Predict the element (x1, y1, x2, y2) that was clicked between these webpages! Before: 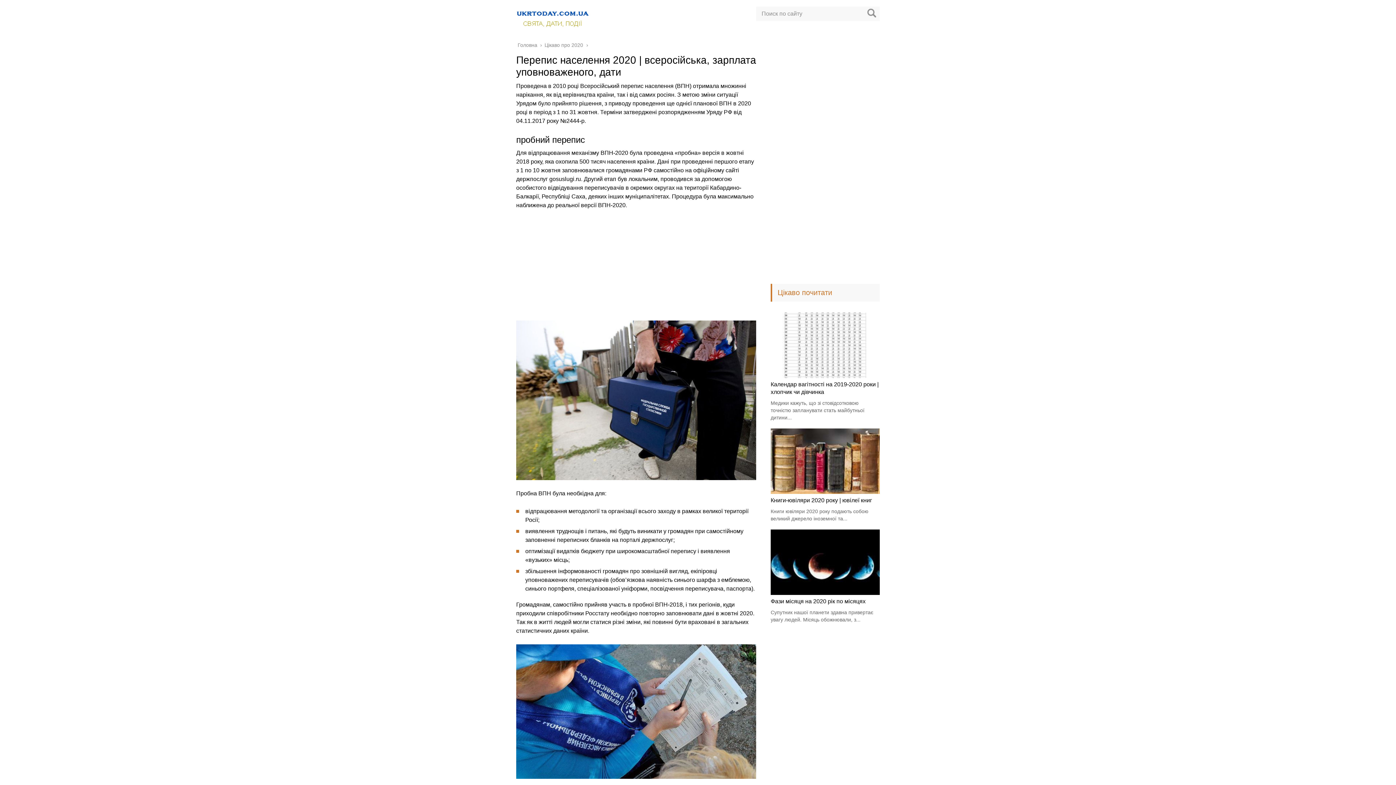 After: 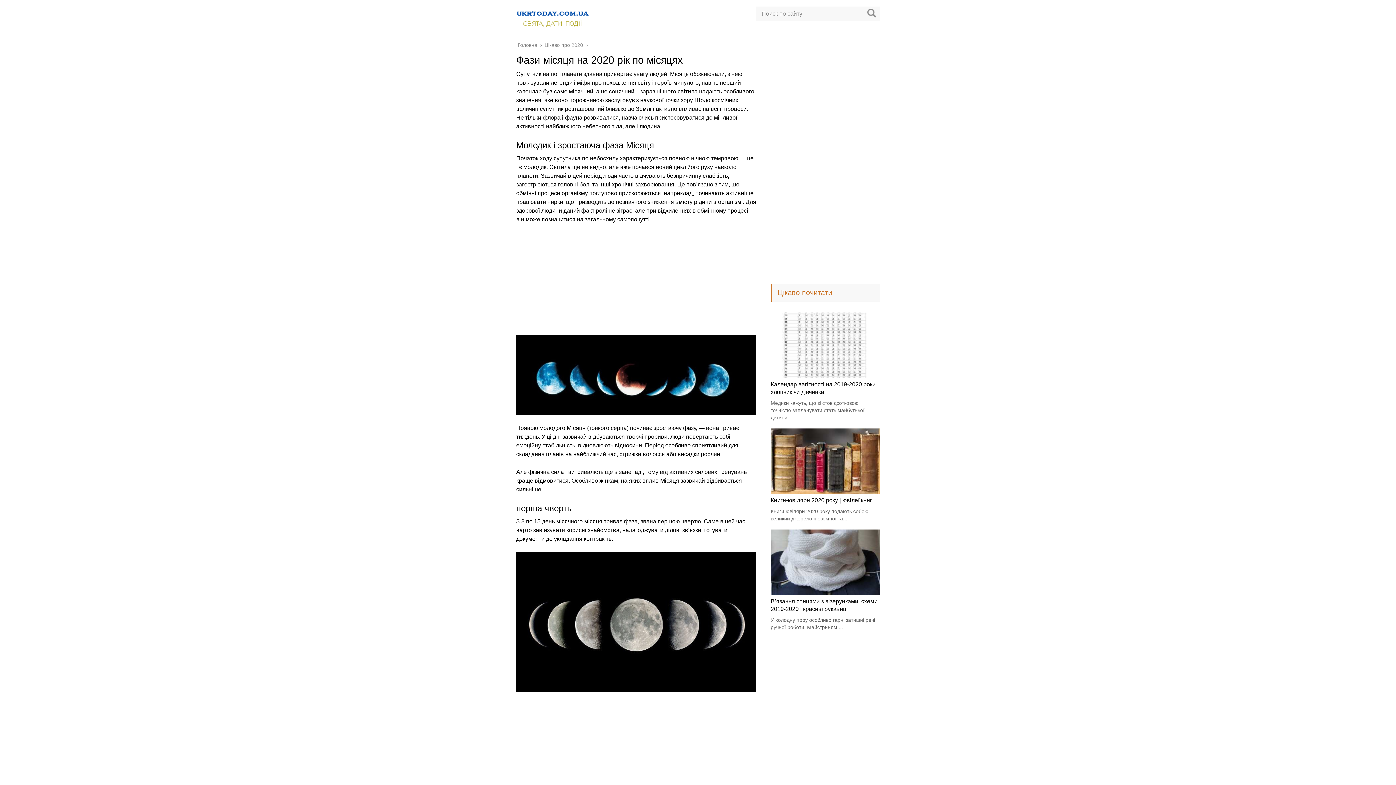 Action: label: Фази місяця на 2020 рік по місяцях bbox: (770, 598, 865, 604)